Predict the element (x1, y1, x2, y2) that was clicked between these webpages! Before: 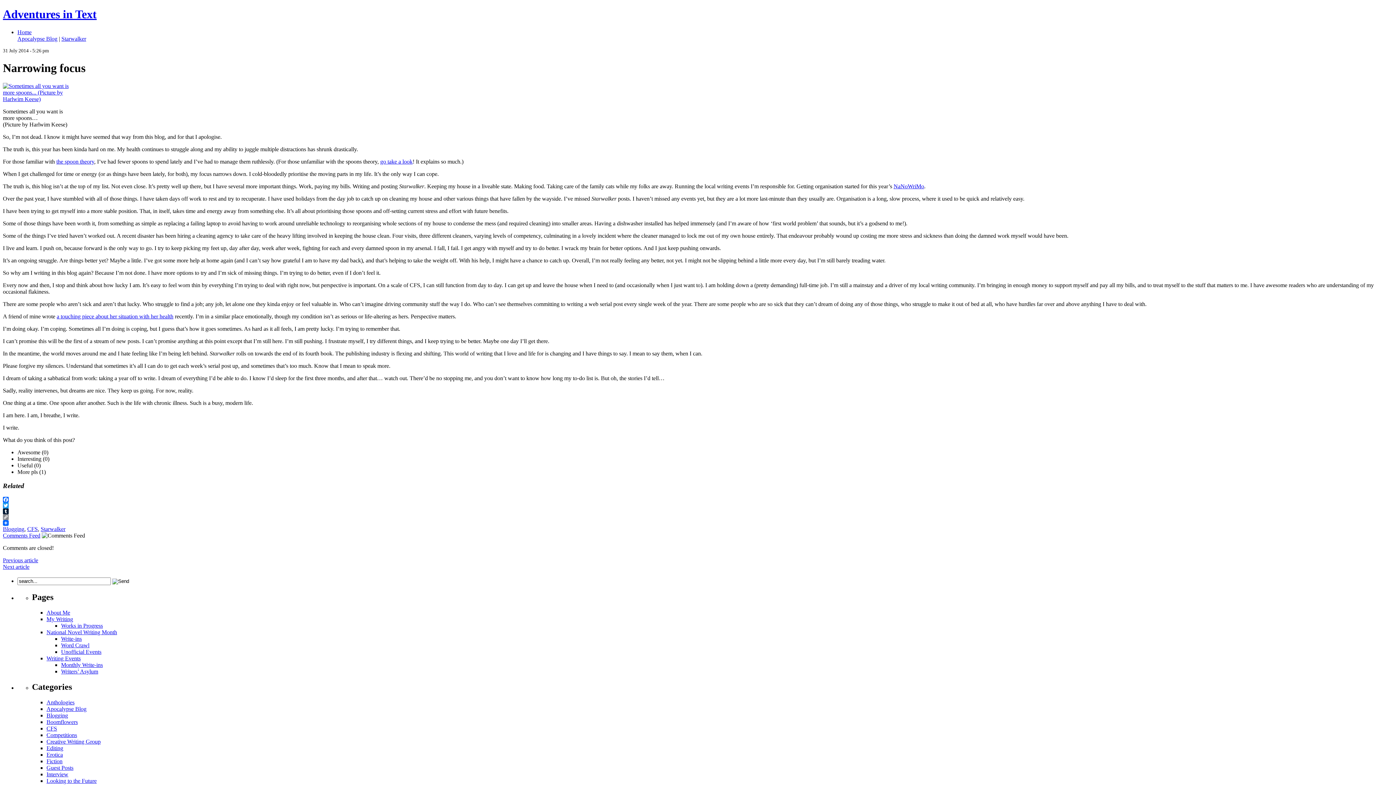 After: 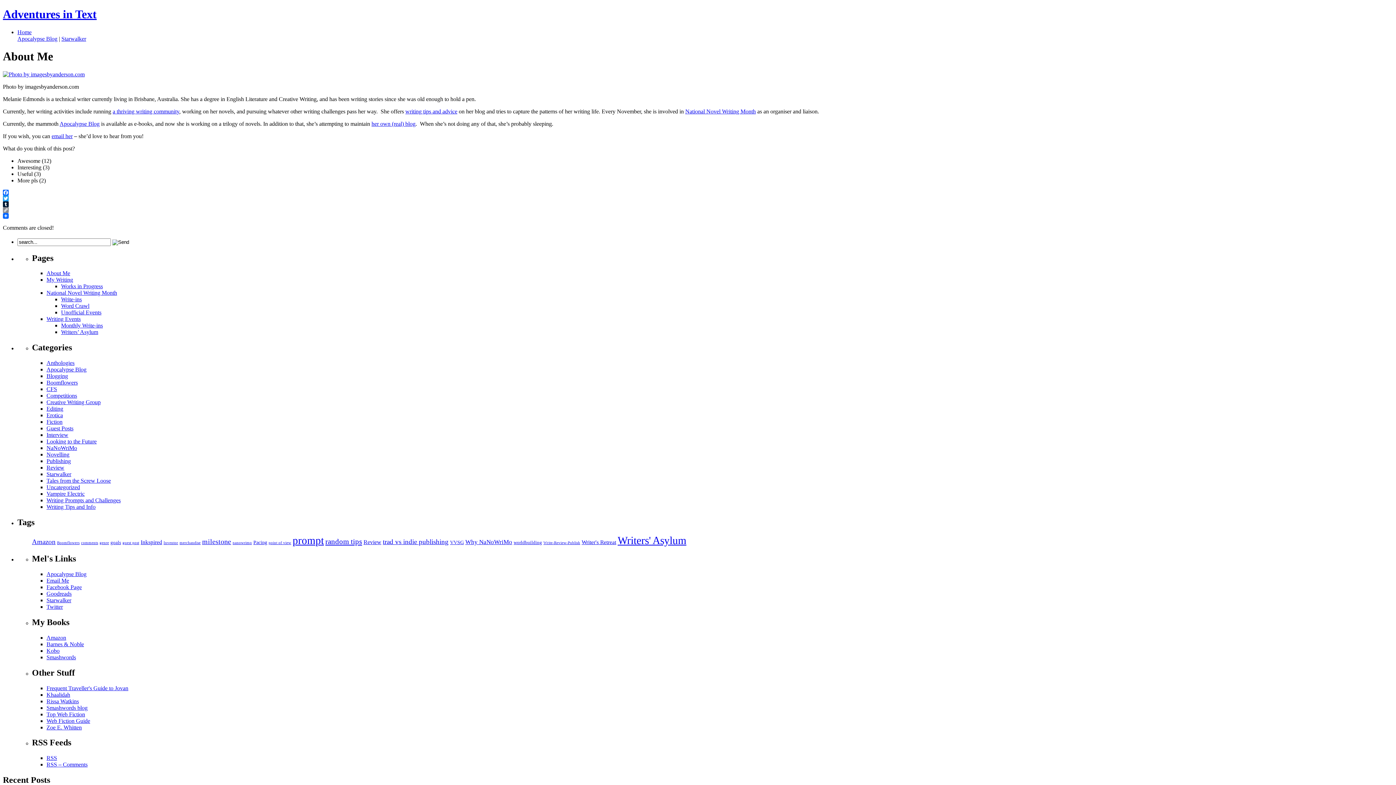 Action: label: About Me bbox: (46, 609, 70, 615)